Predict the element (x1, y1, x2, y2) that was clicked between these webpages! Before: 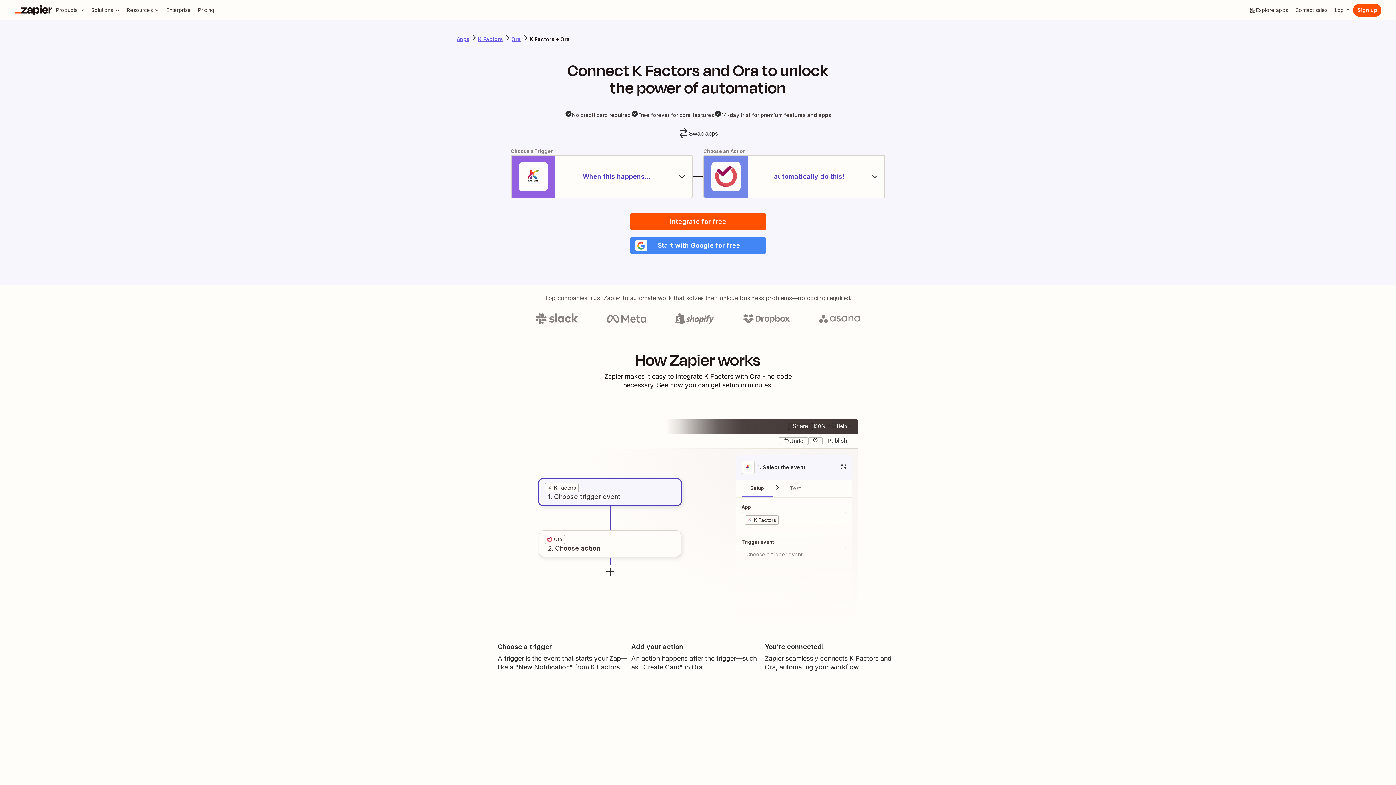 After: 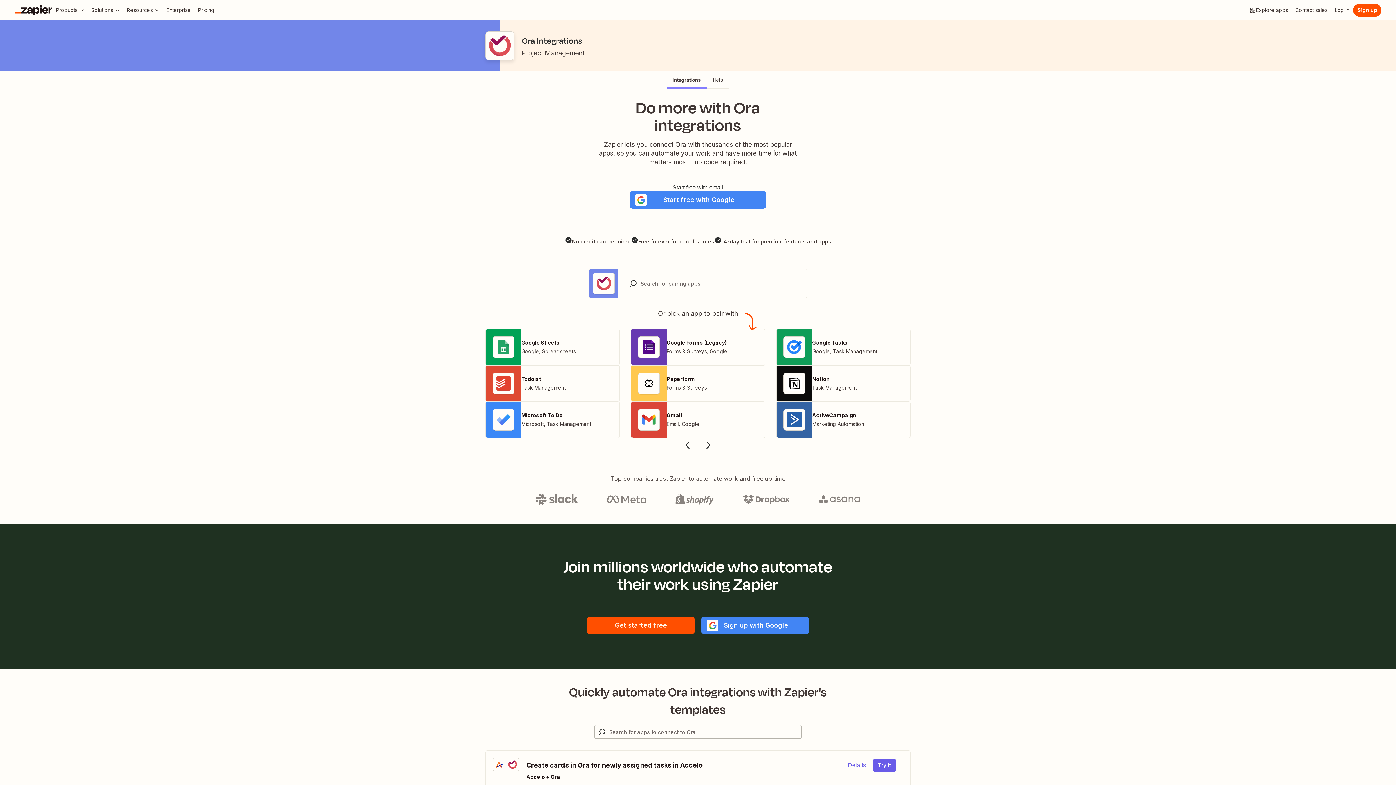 Action: label: Learn more about Zapiers integrations with Ora bbox: (511, 35, 521, 42)